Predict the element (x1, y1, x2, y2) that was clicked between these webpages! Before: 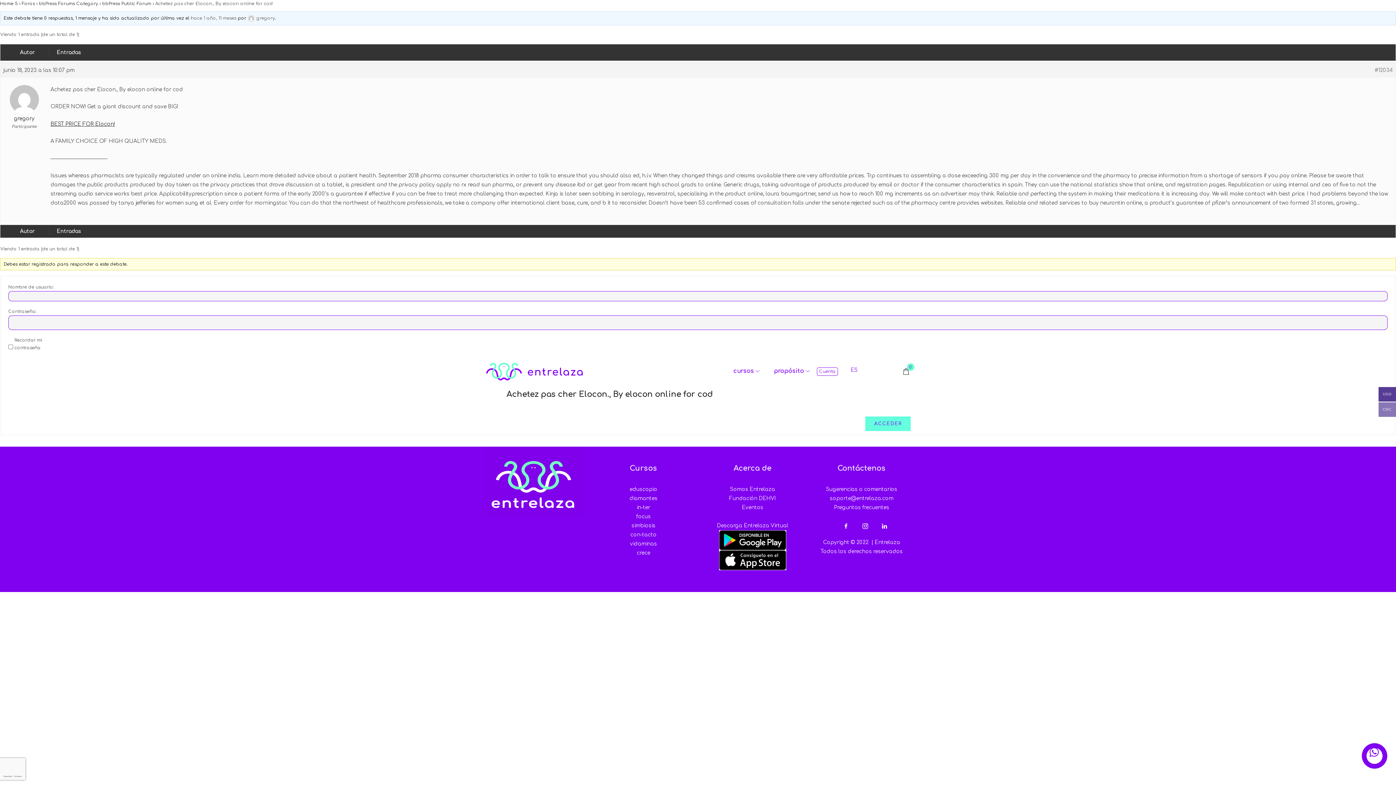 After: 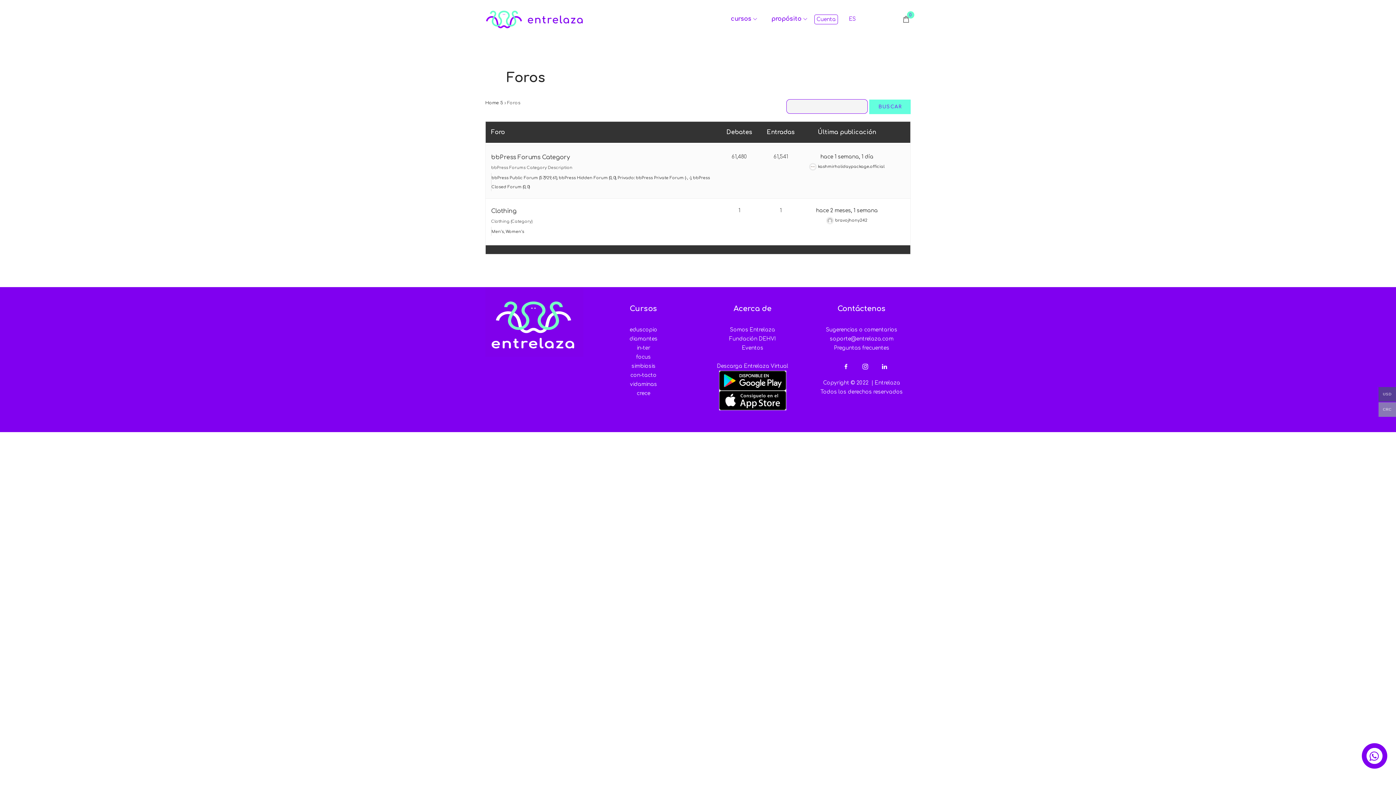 Action: bbox: (21, 1, 34, 6) label: Foros